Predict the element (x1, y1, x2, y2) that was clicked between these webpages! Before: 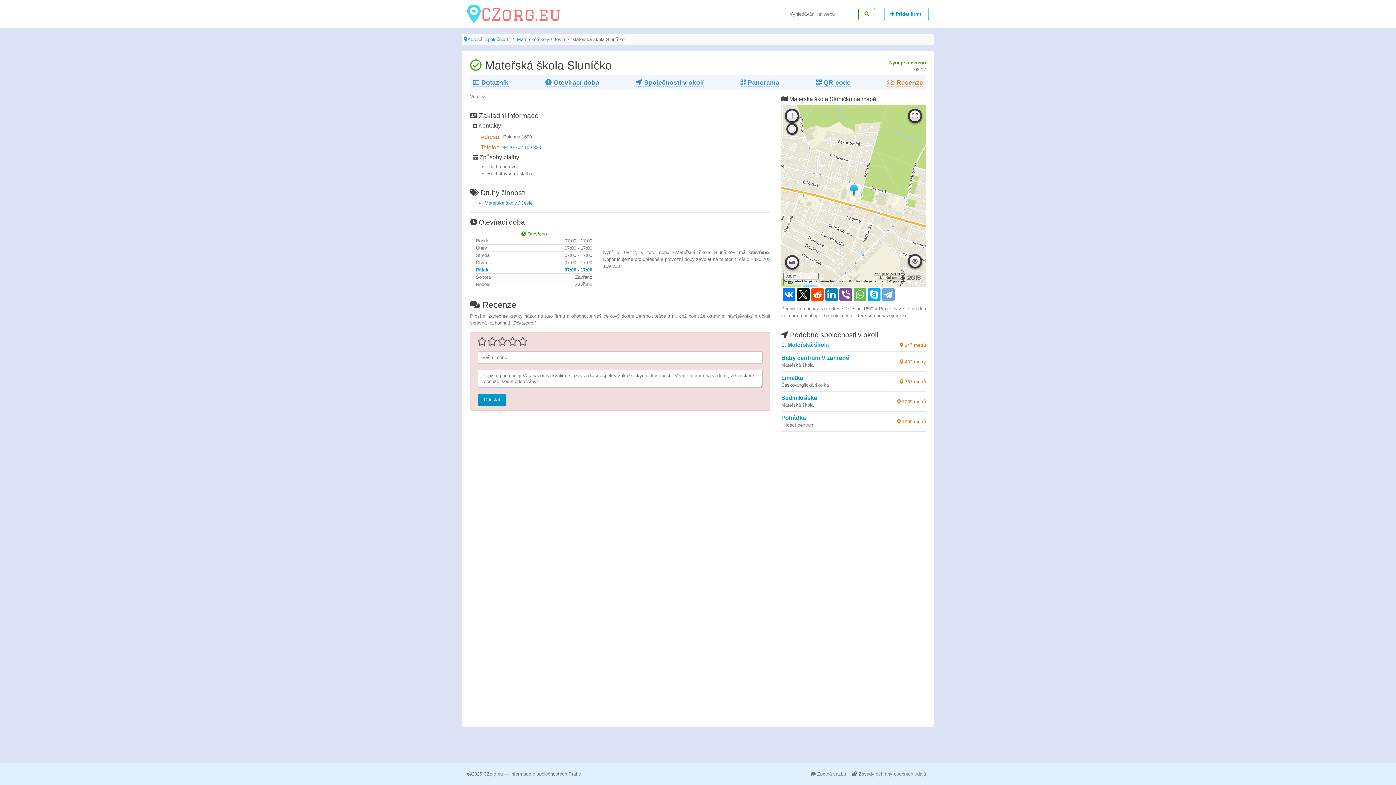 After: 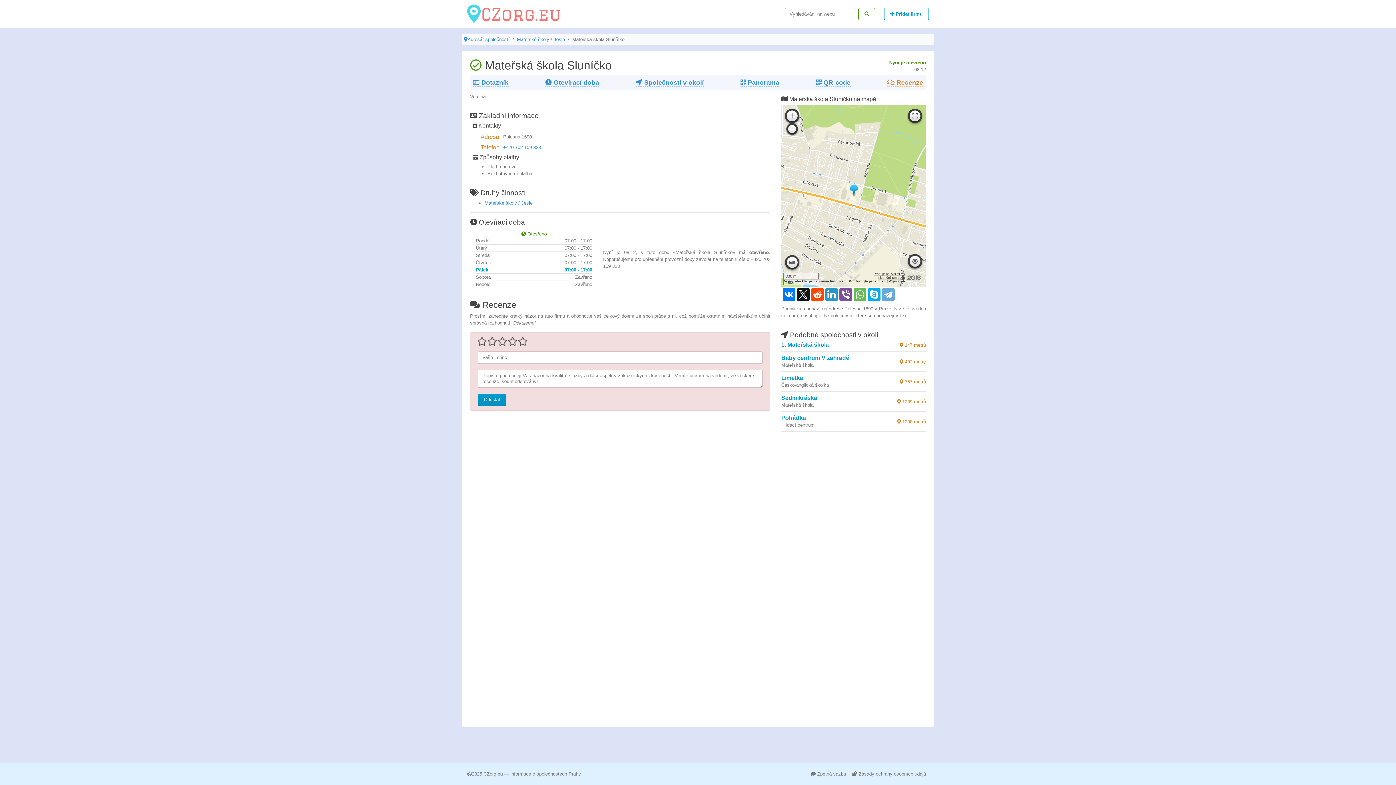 Action: bbox: (825, 288, 838, 301)